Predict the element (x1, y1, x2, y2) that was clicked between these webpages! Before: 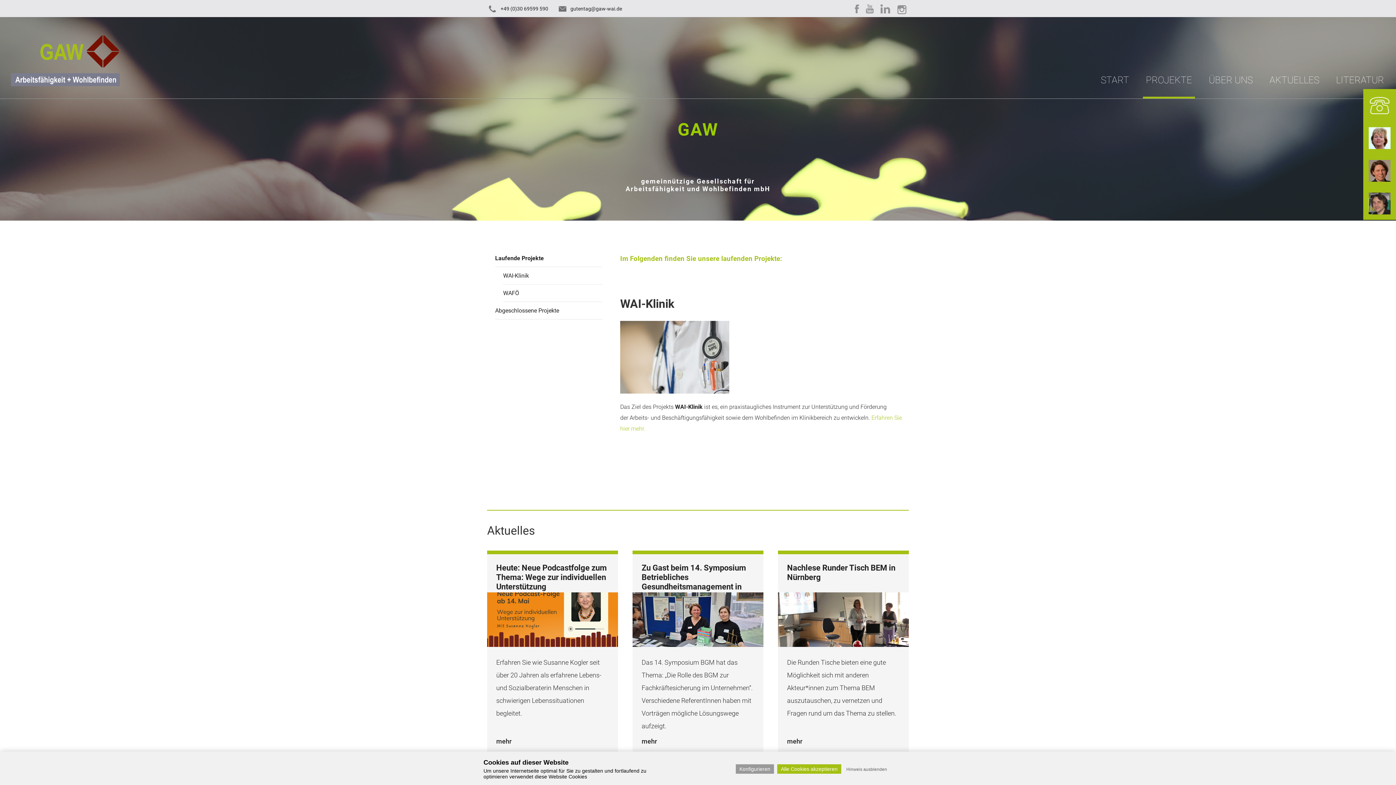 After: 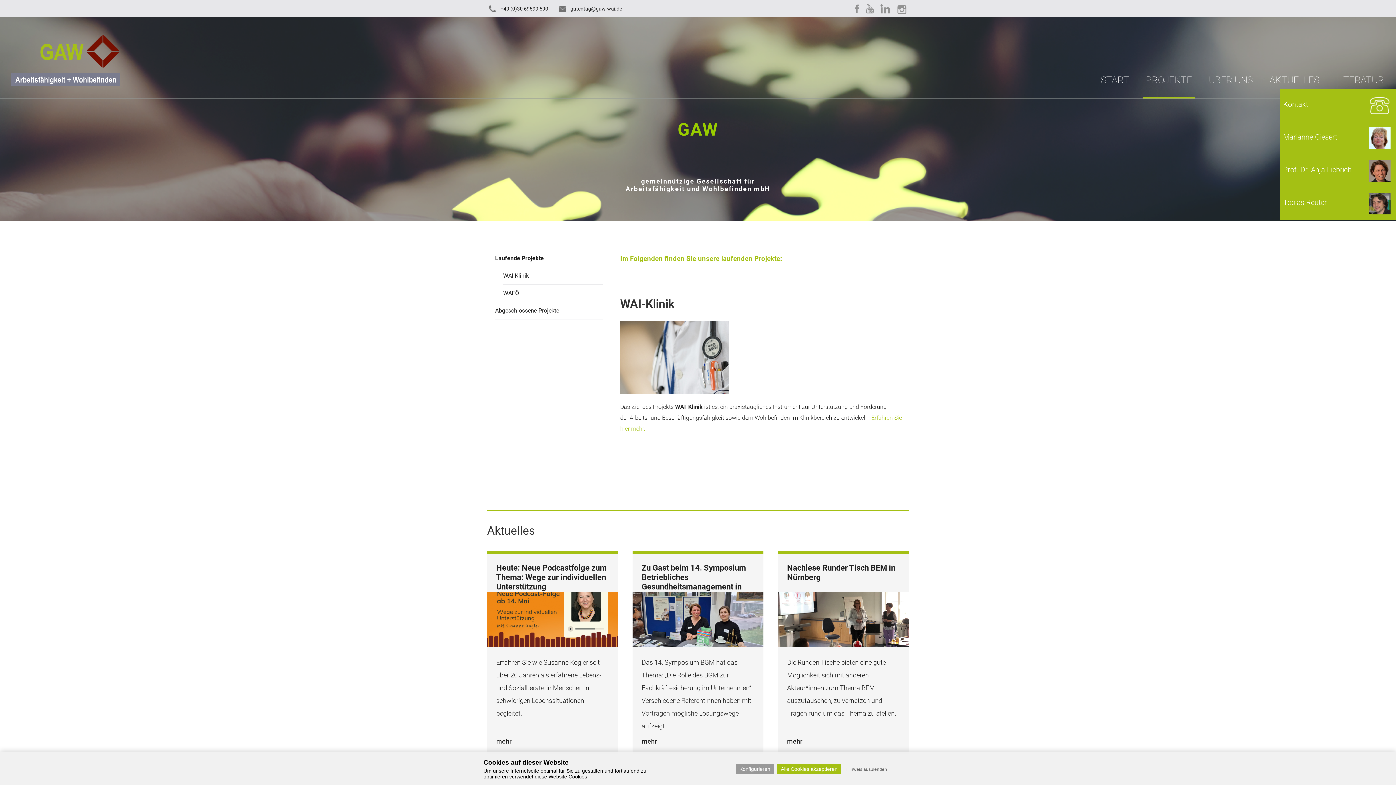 Action: label: Tobias Reuter bbox: (1363, 187, 1396, 220)